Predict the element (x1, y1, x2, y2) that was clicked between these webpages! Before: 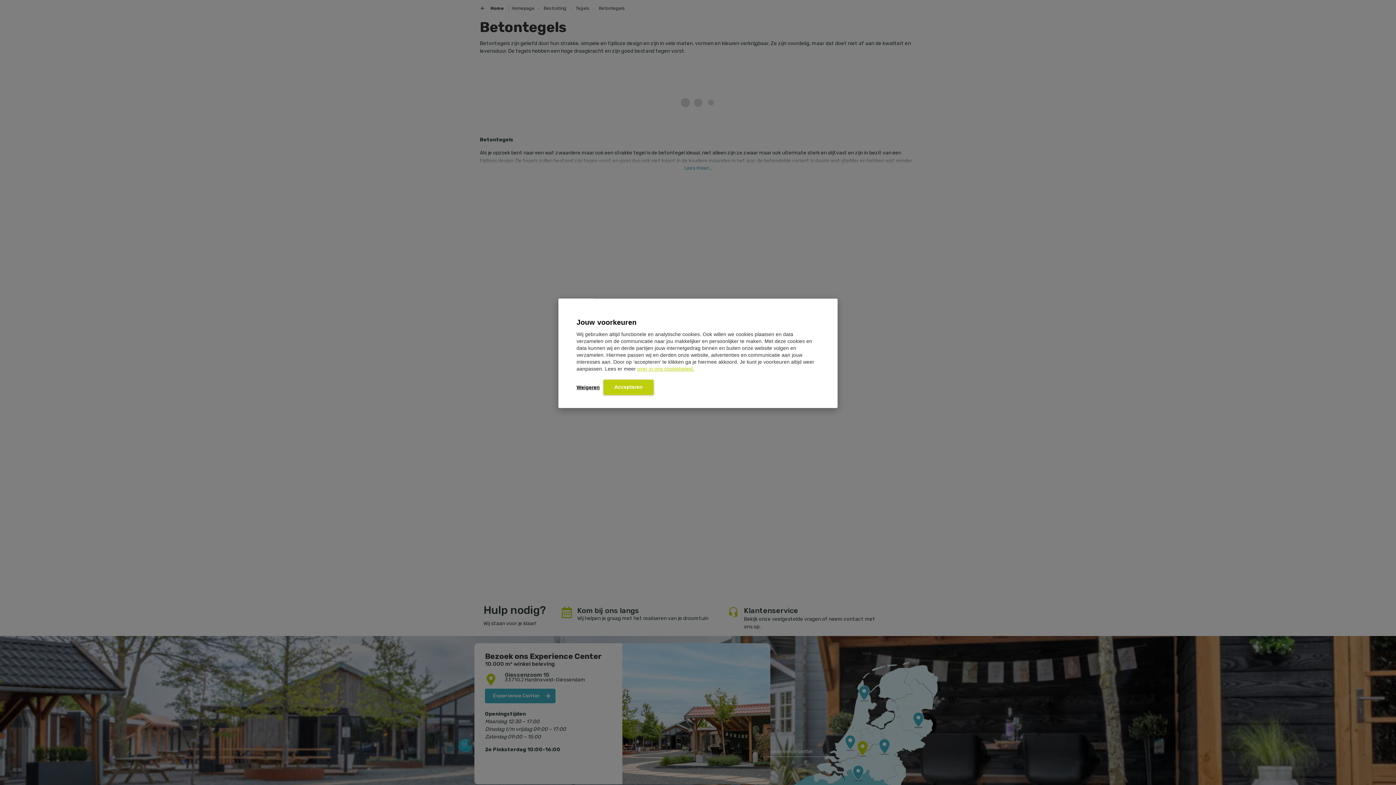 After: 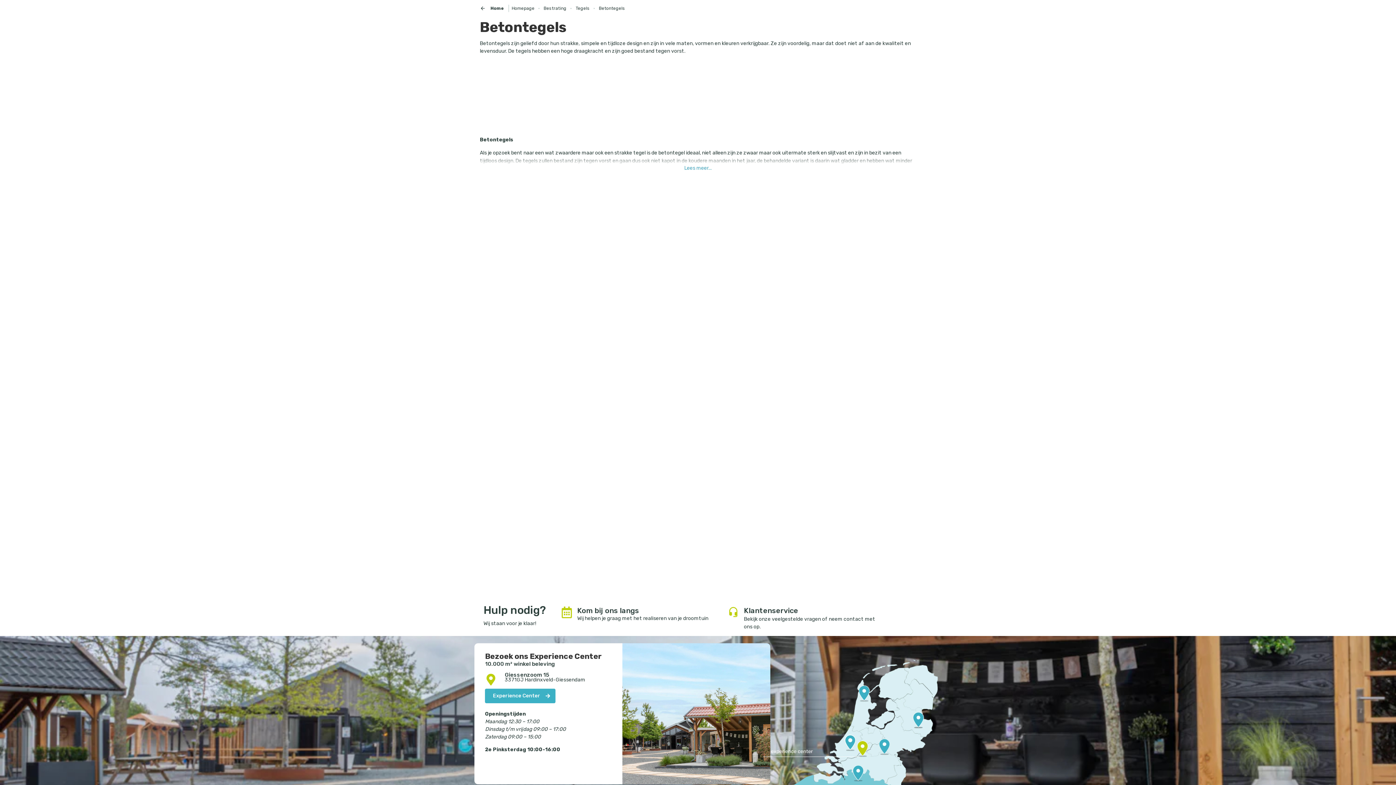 Action: label: Weigeren bbox: (576, 380, 600, 394)